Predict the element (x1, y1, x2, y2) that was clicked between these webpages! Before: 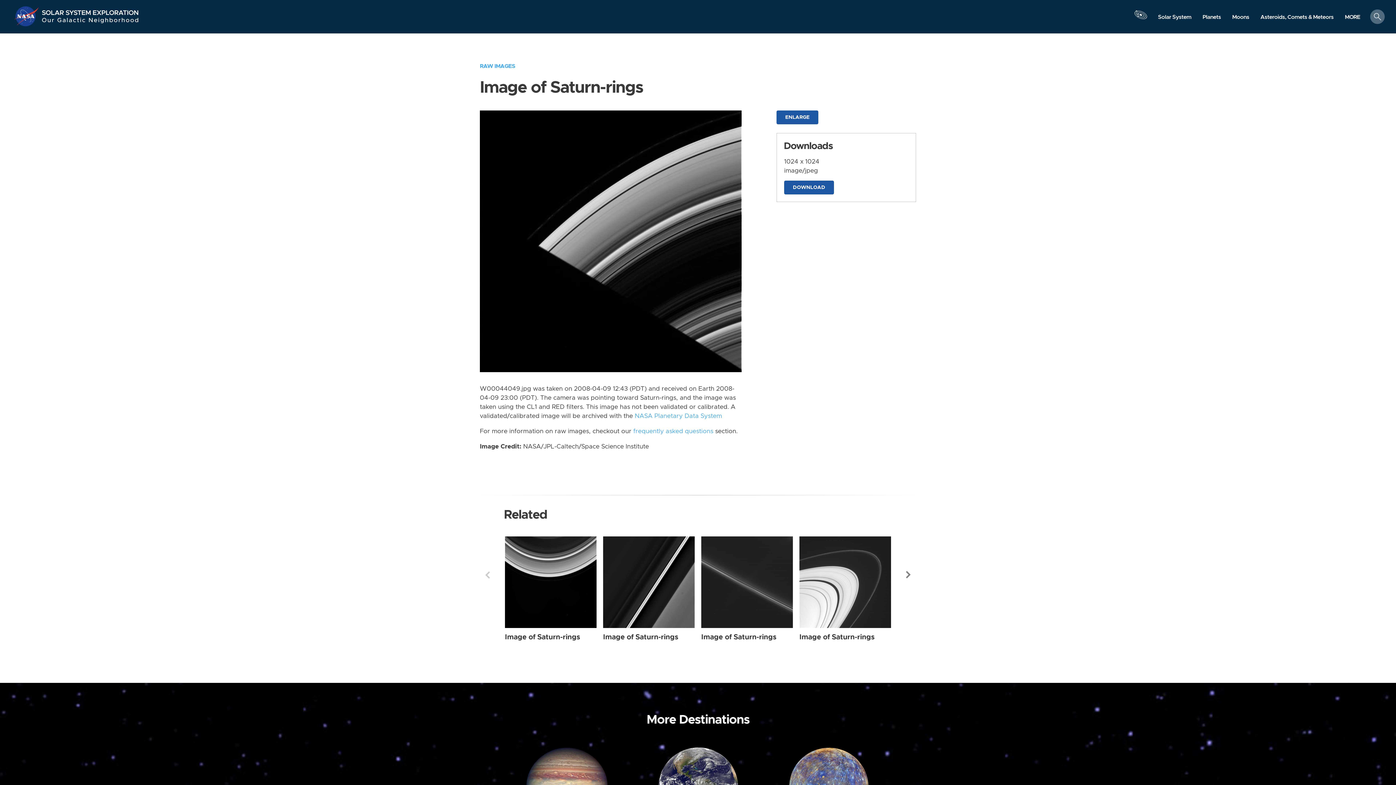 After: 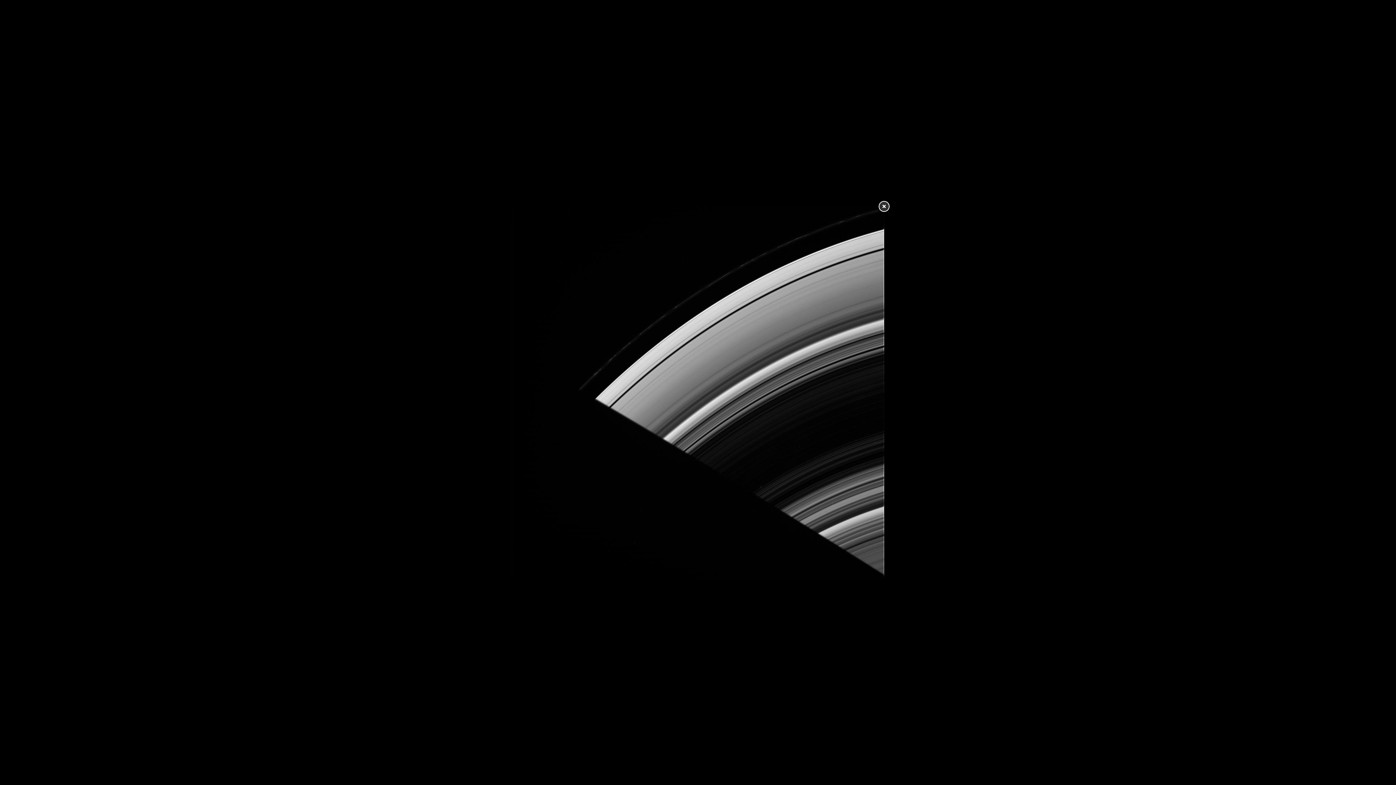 Action: bbox: (480, 237, 741, 244)